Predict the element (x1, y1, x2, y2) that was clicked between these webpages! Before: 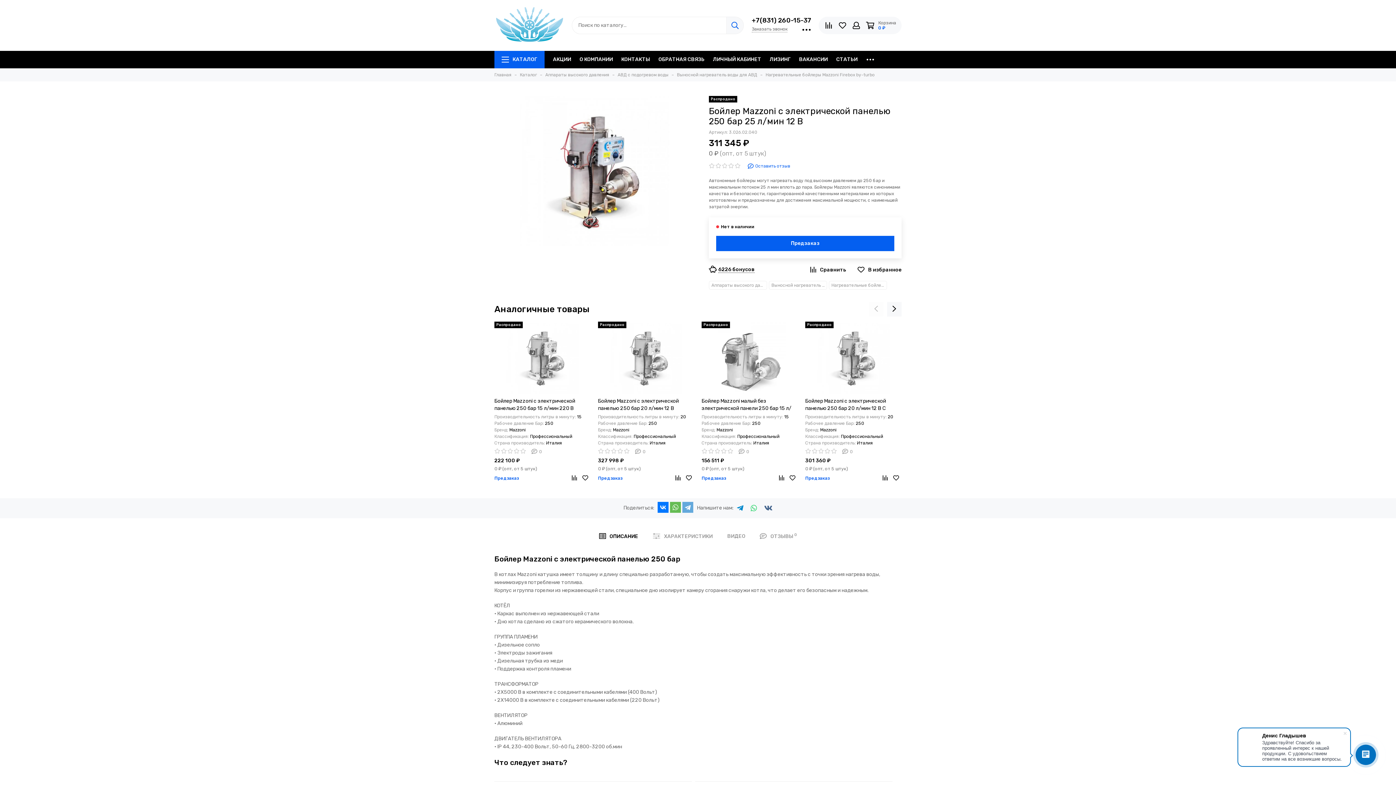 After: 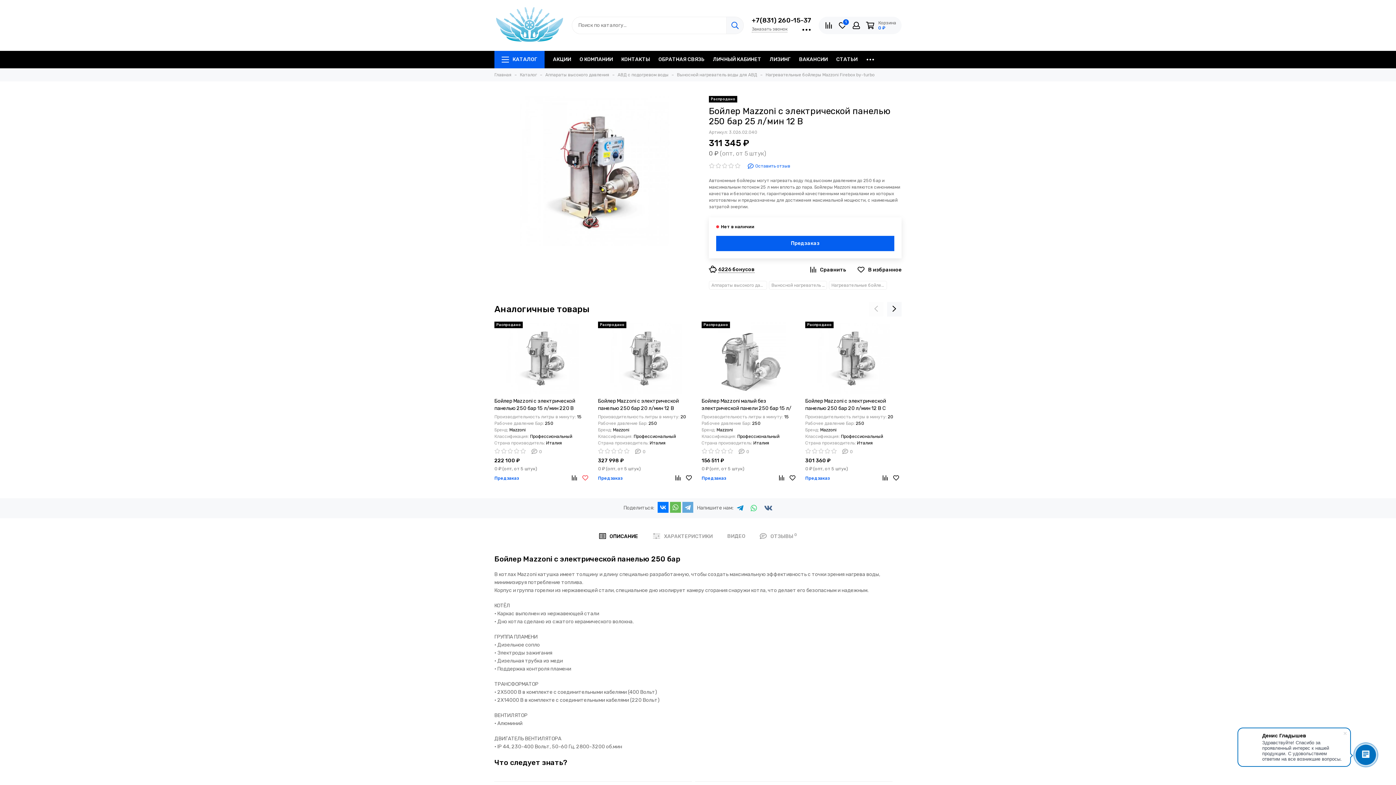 Action: bbox: (580, 472, 590, 483) label: Избранное